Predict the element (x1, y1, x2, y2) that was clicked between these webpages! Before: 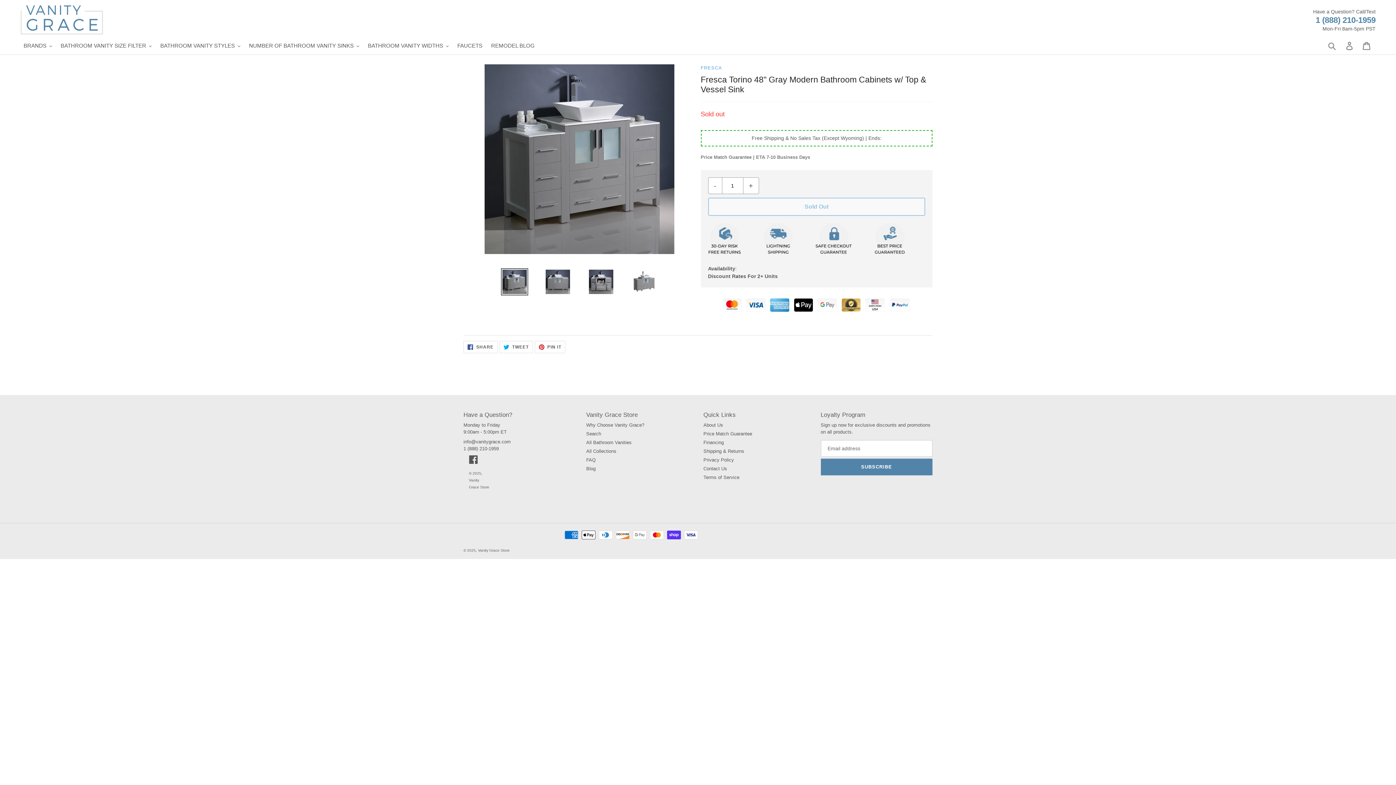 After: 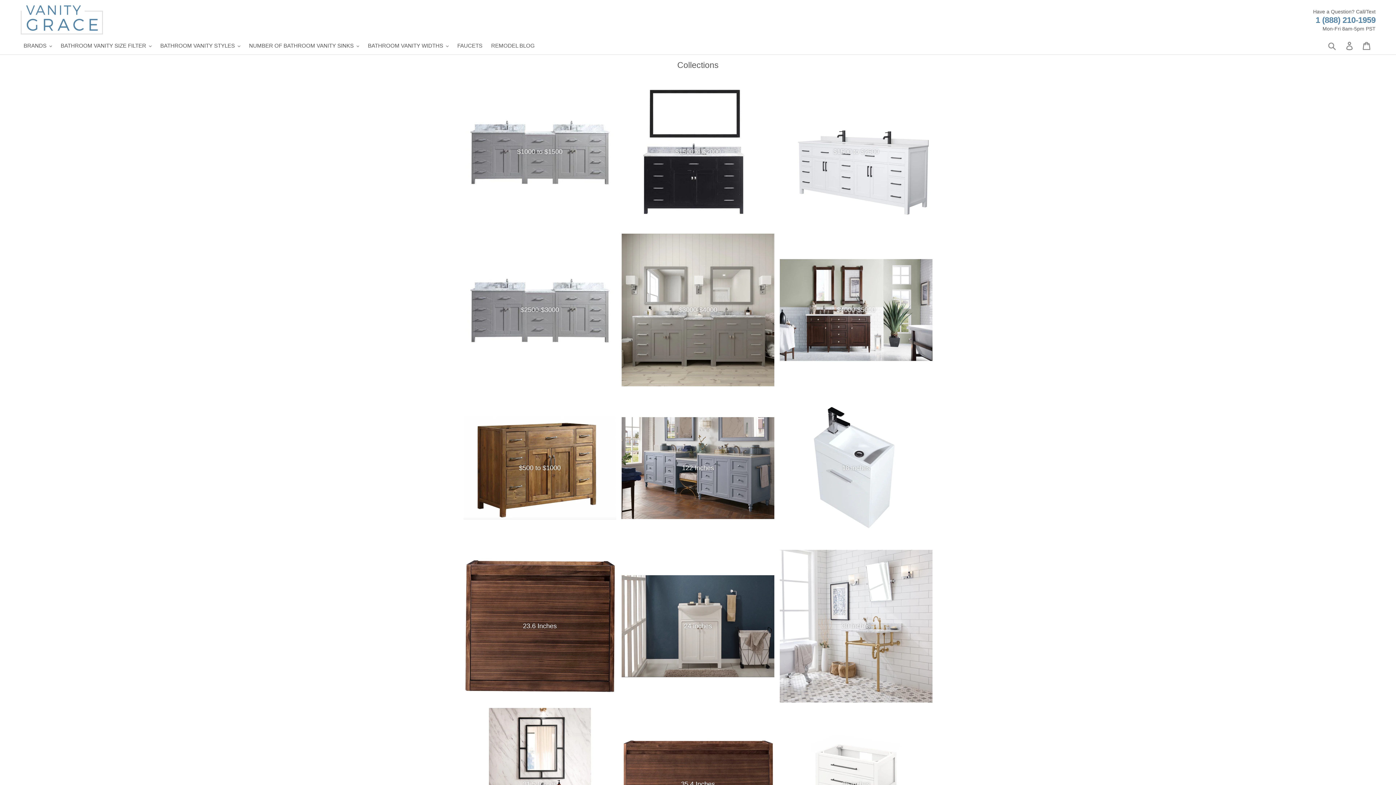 Action: label: All Collections bbox: (586, 448, 616, 454)